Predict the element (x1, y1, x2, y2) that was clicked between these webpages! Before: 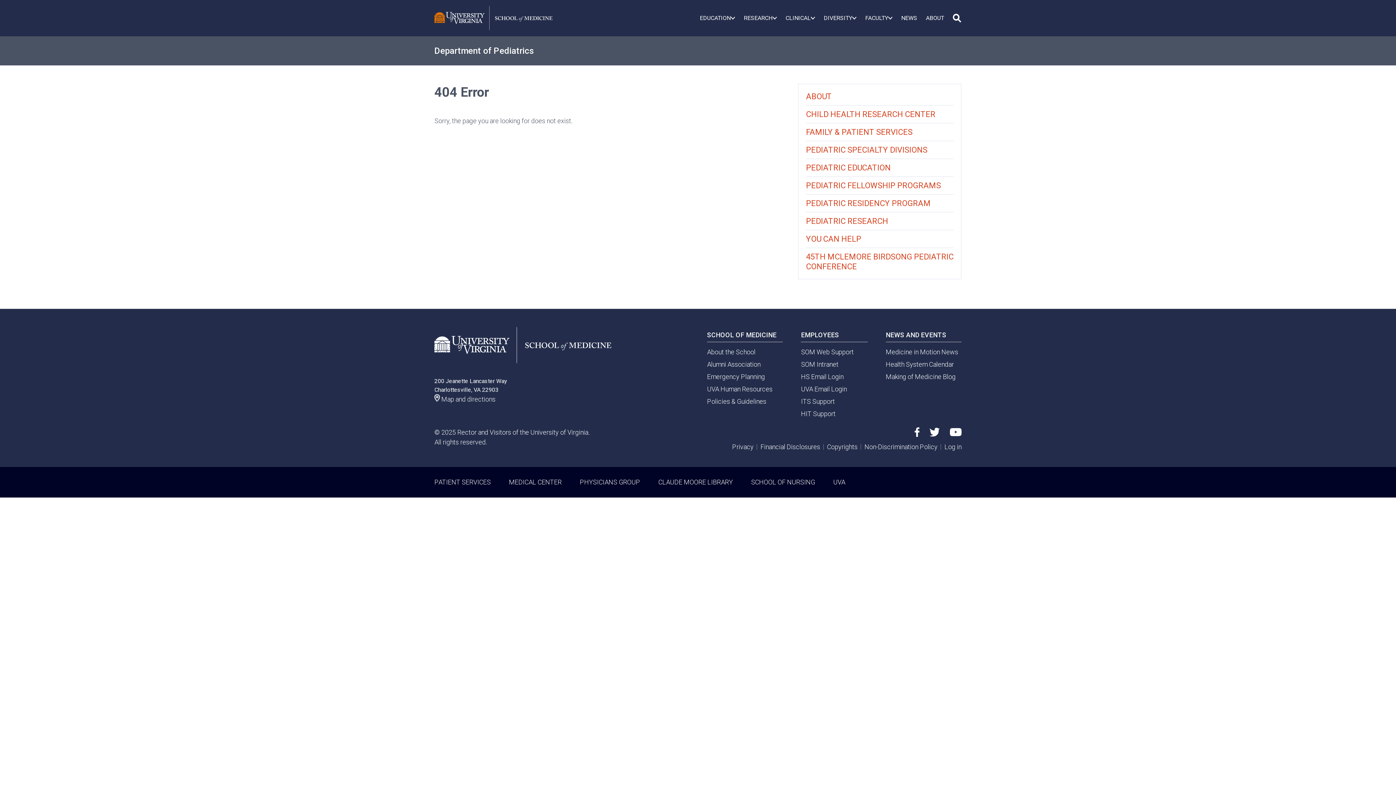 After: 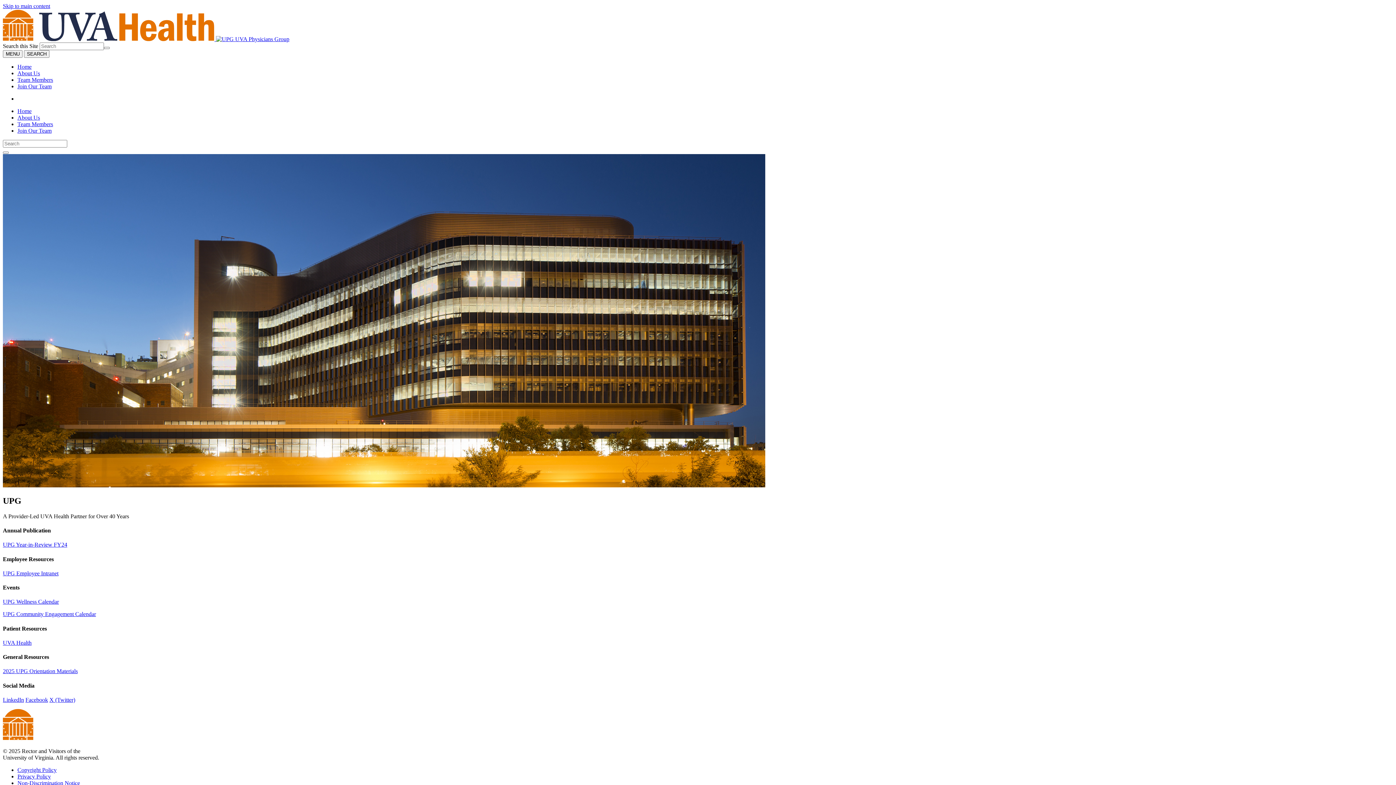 Action: bbox: (580, 478, 640, 486) label: PHYSICIANS GROUP